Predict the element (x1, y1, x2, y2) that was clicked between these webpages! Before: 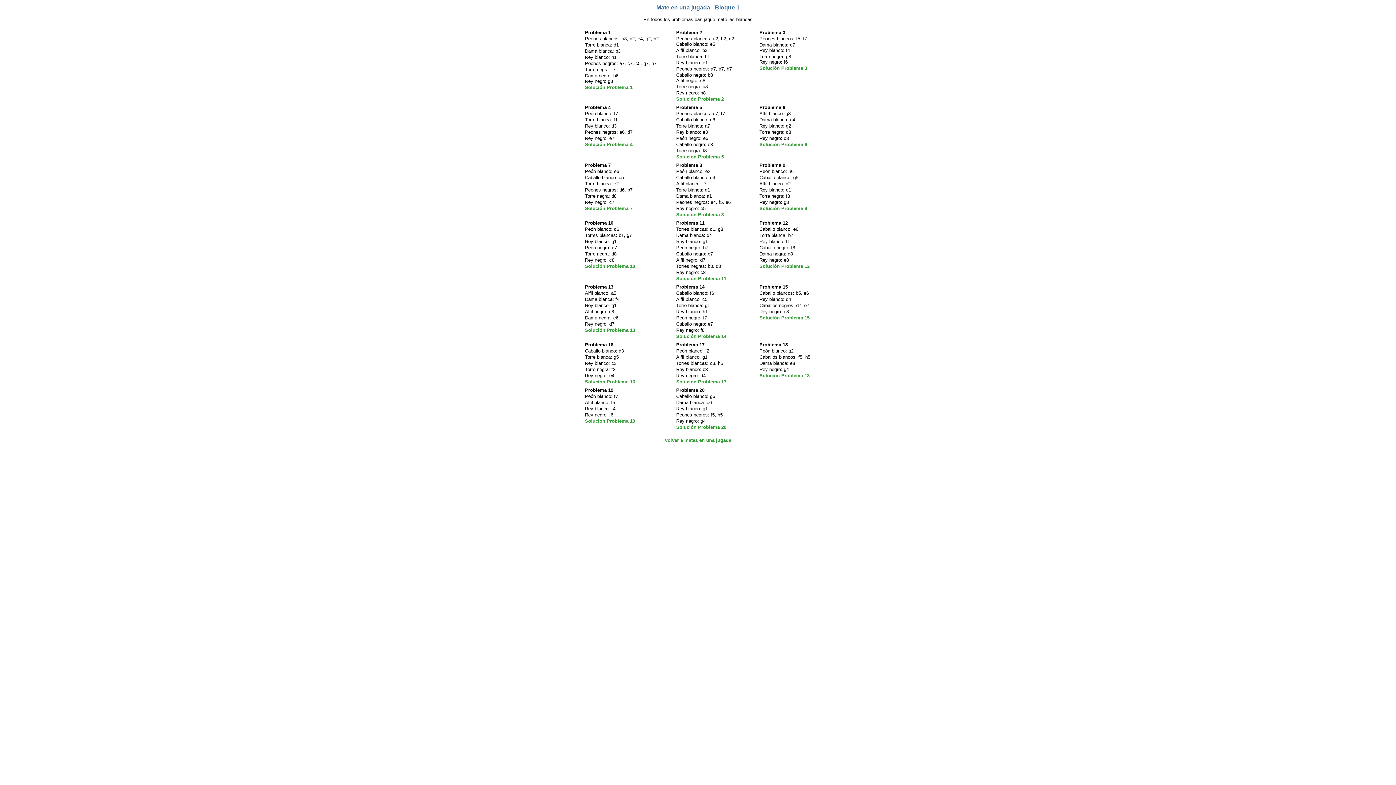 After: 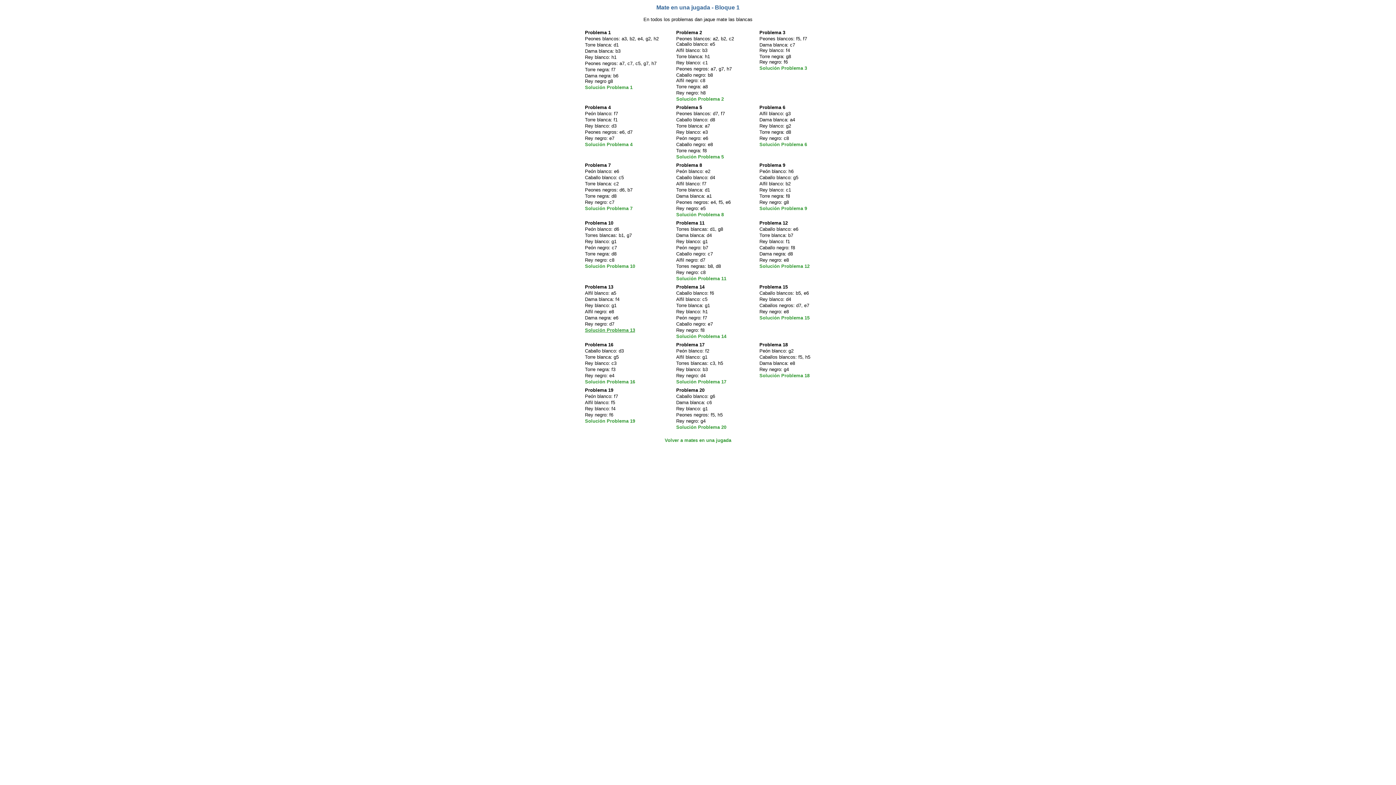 Action: label: Solución Problema 13 bbox: (585, 327, 635, 333)